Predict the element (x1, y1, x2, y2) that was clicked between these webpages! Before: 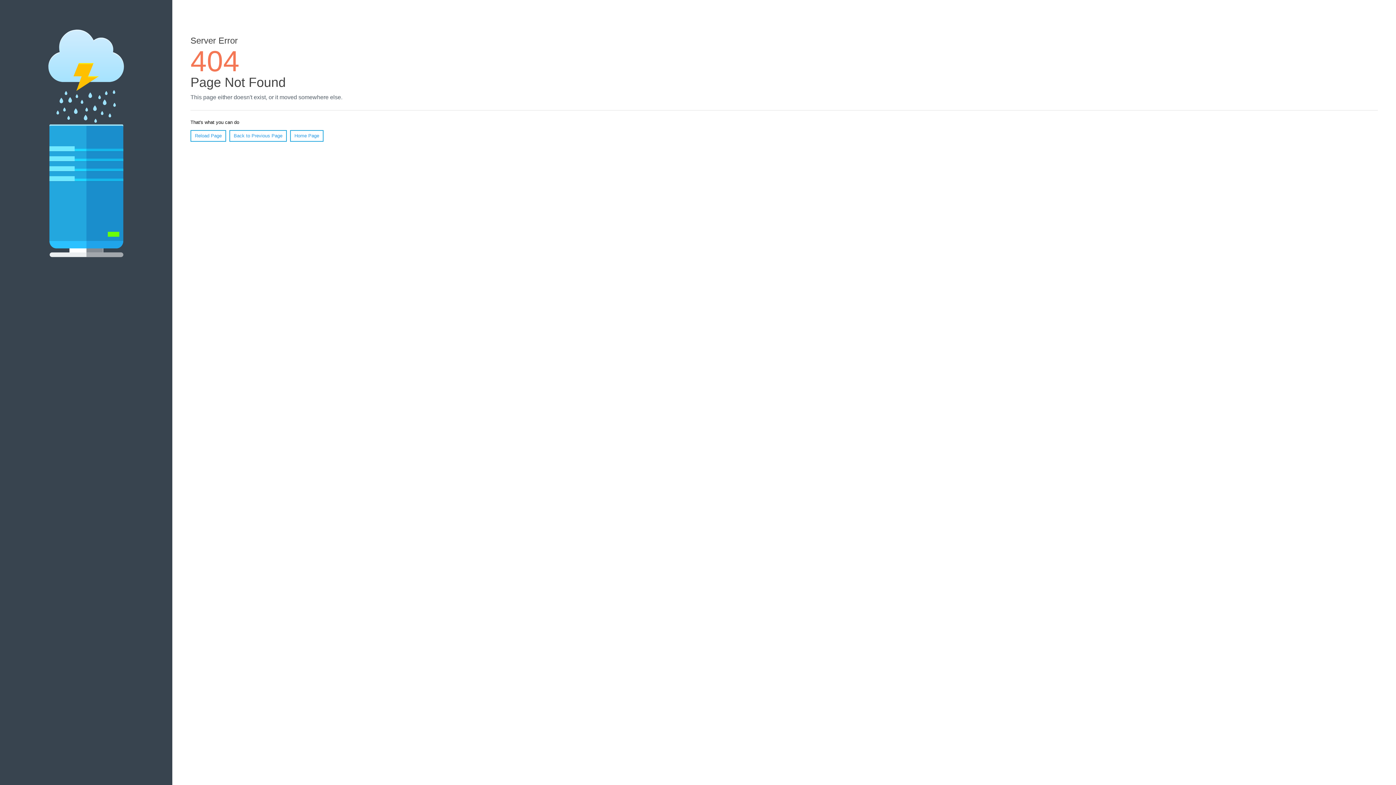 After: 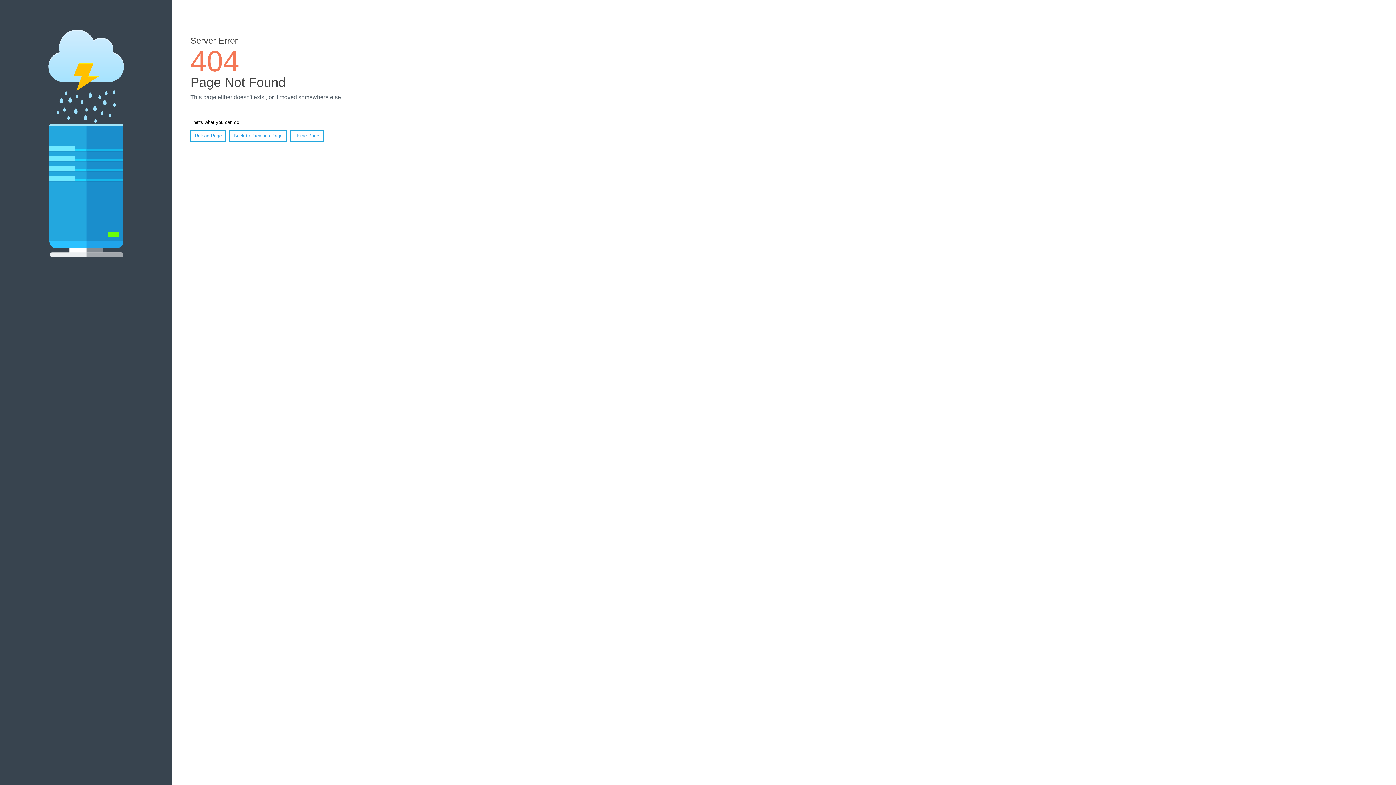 Action: label: Reload Page bbox: (190, 130, 226, 141)